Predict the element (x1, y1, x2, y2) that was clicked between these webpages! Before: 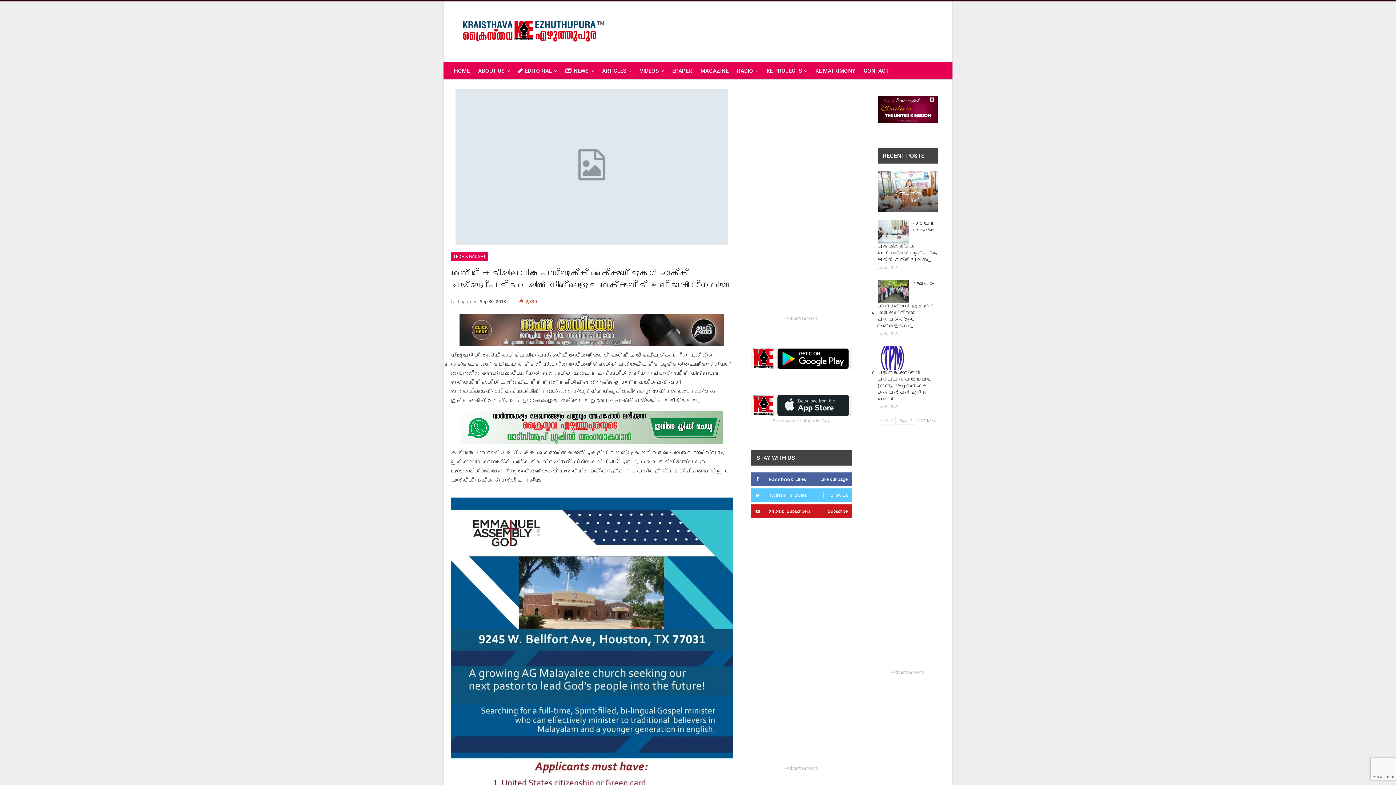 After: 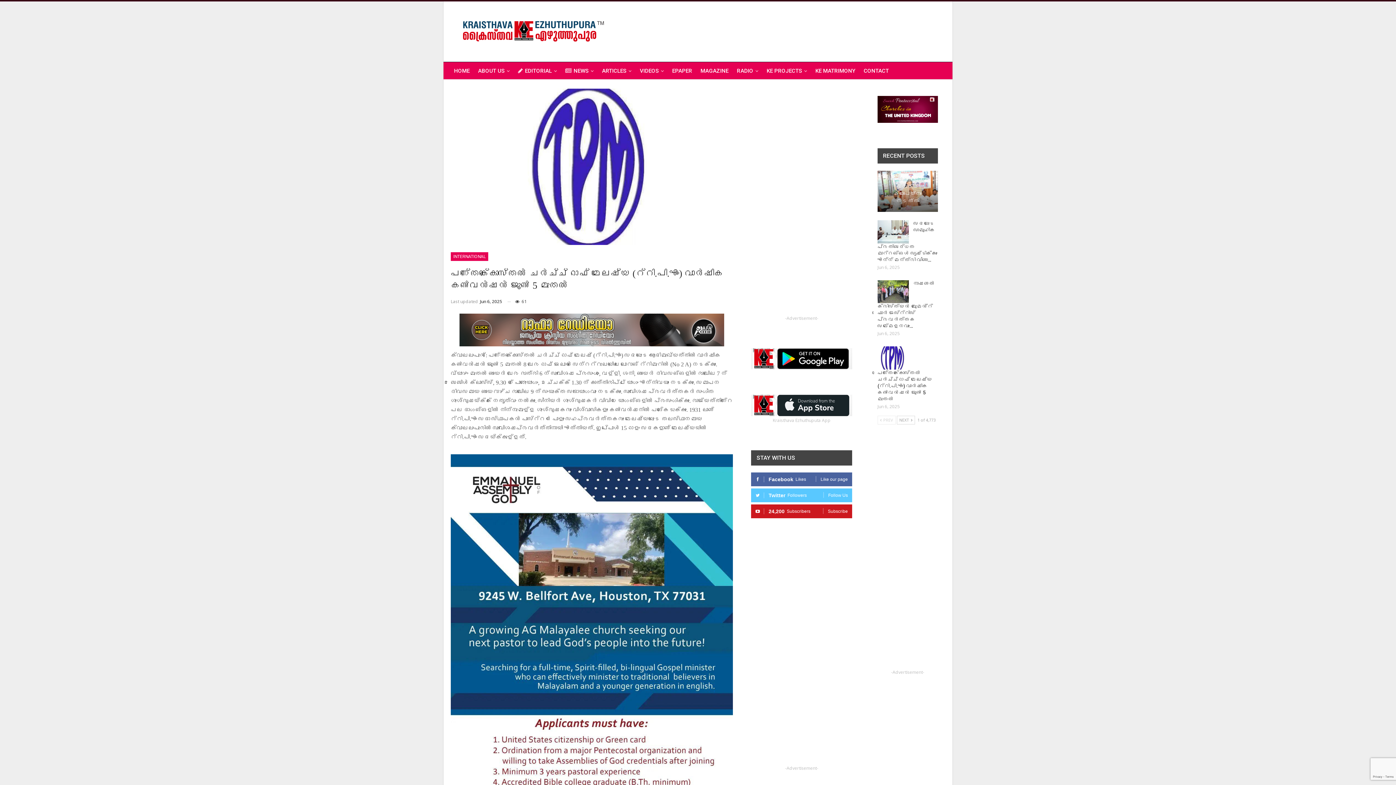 Action: bbox: (877, 346, 908, 369)